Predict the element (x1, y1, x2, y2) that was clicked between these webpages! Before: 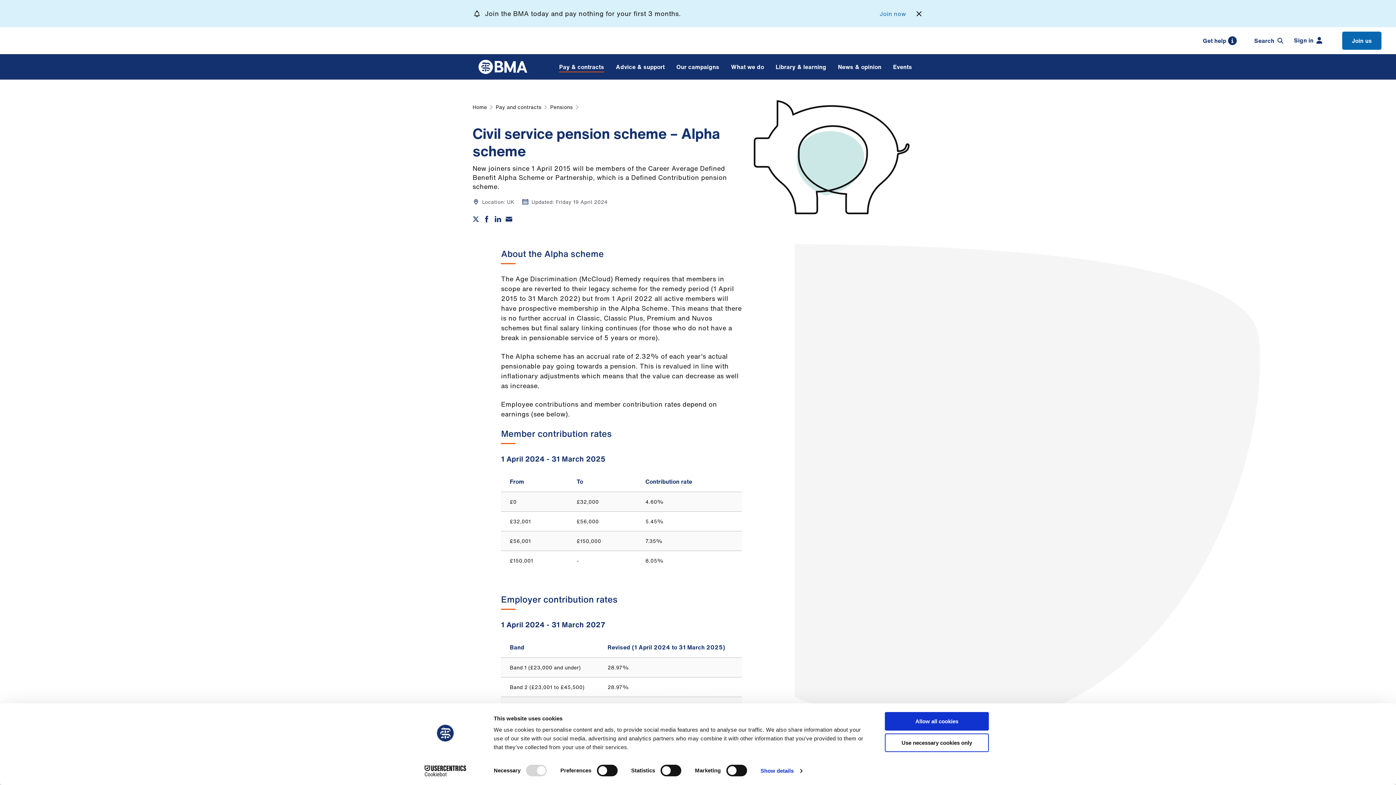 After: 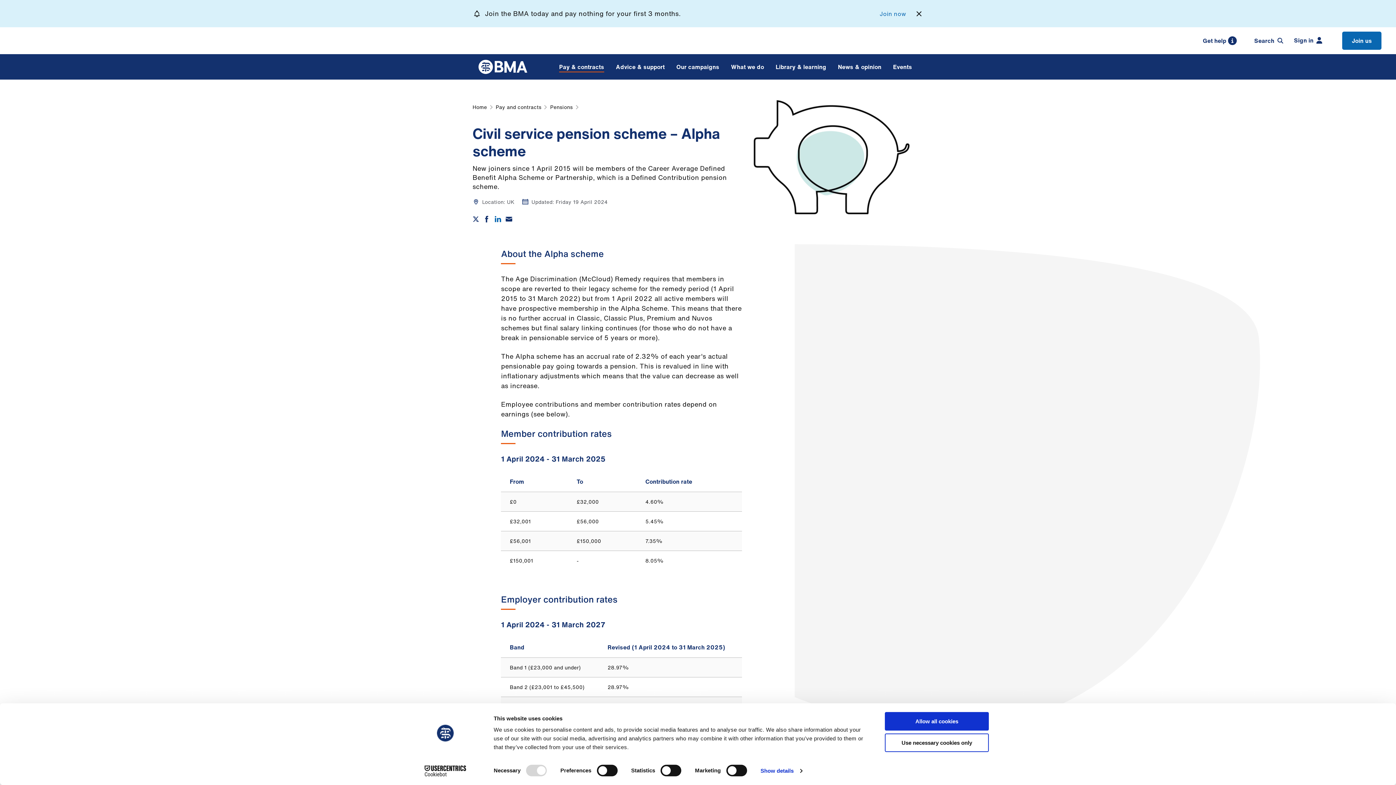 Action: bbox: (494, 216, 501, 222) label: Share on Linkedin